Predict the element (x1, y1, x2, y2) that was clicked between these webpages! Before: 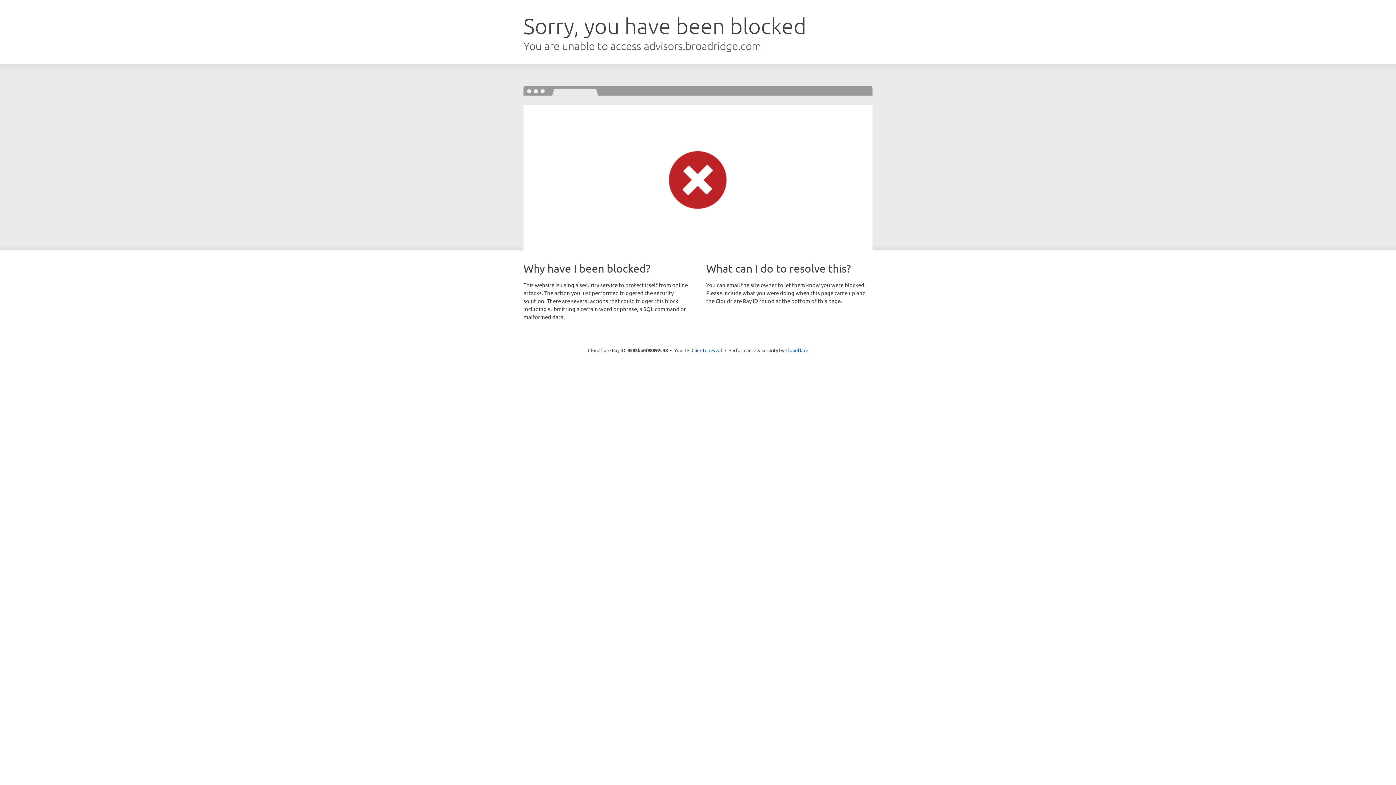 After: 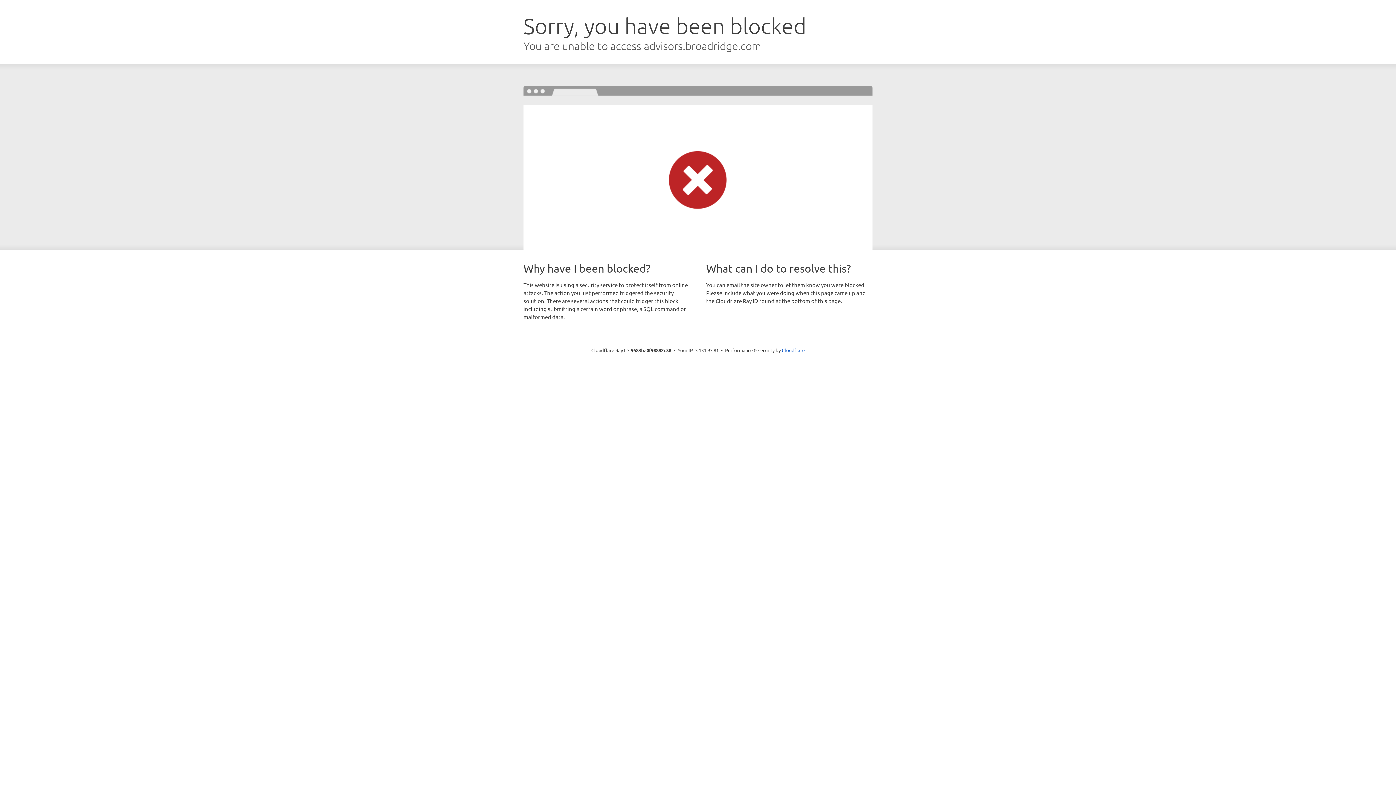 Action: label: Click to reveal bbox: (691, 346, 722, 353)